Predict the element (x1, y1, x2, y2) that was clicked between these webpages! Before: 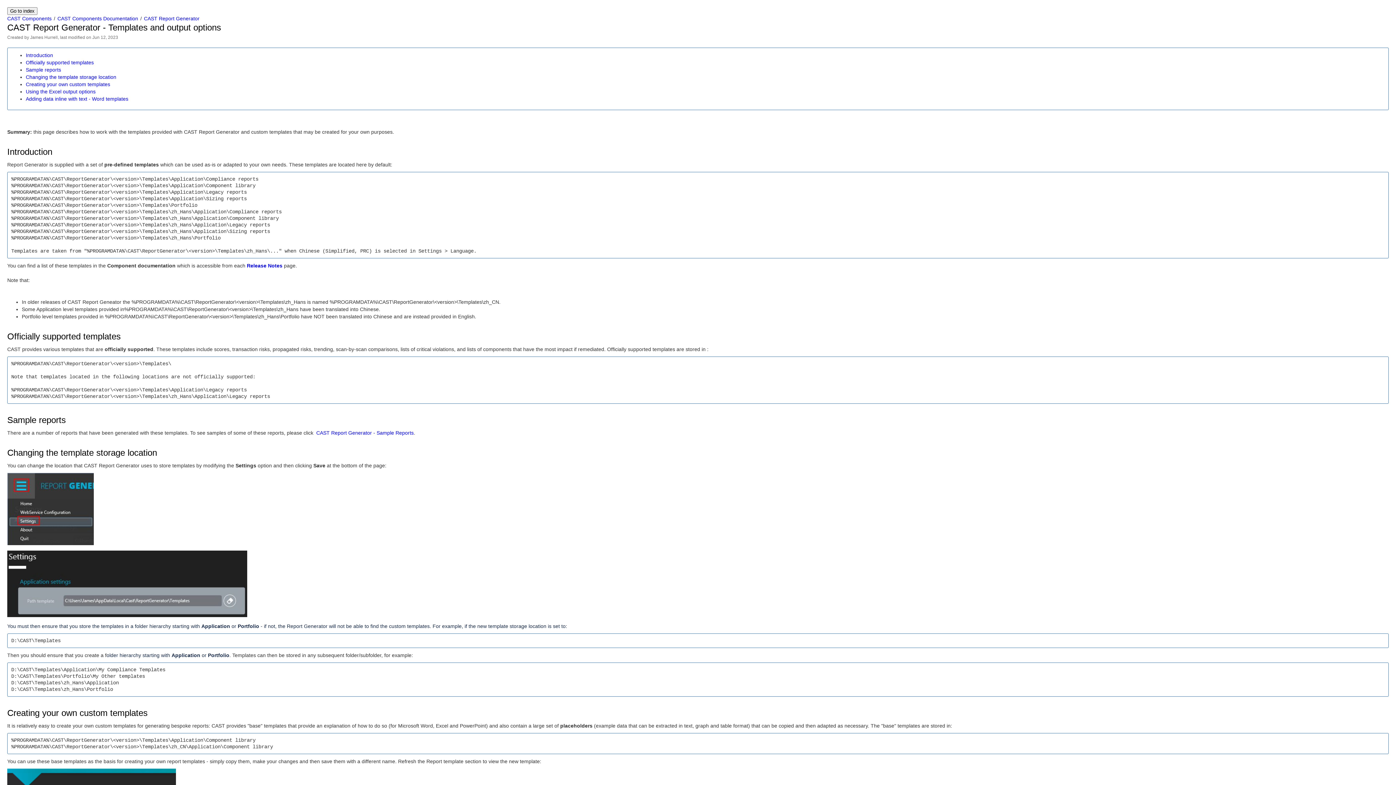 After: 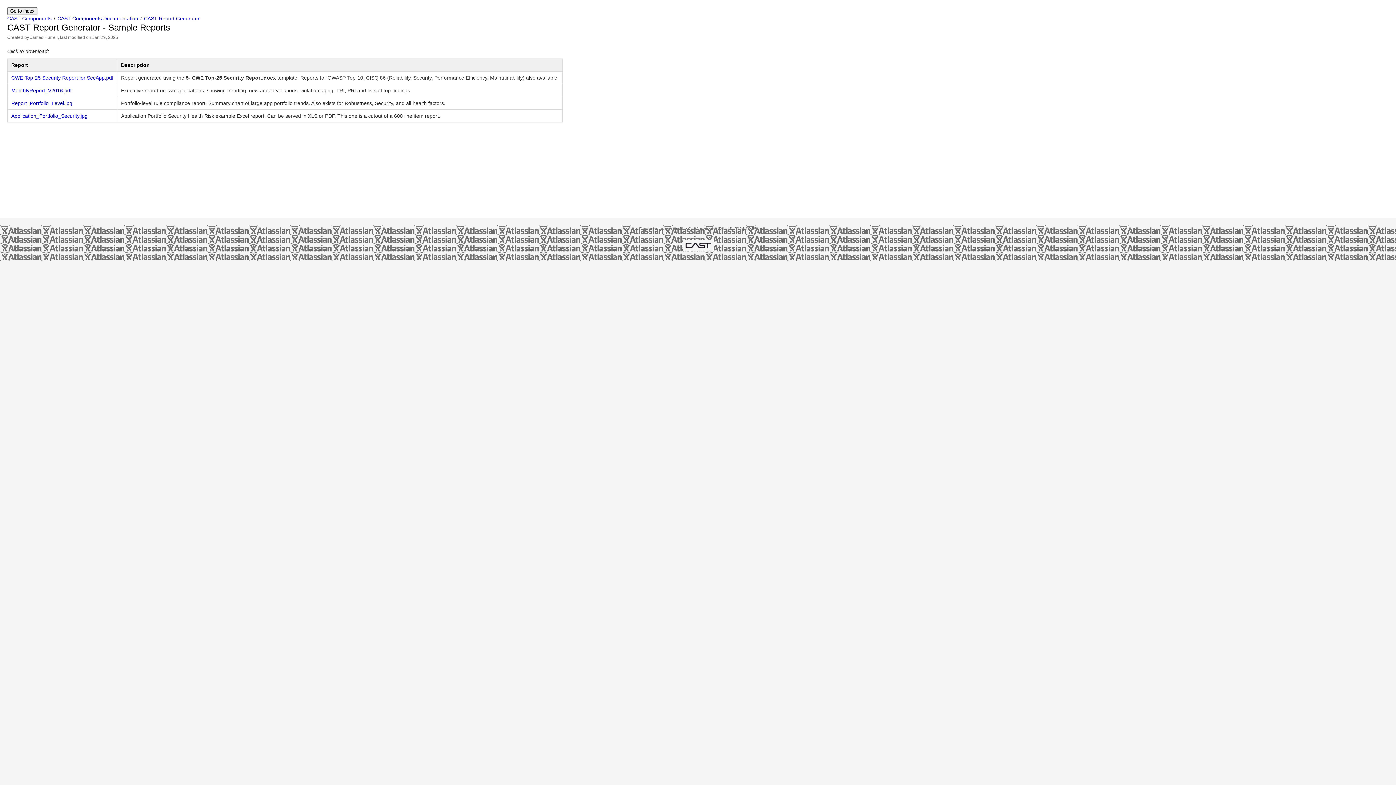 Action: bbox: (316, 430, 413, 436) label: CAST Report Generator - Sample Reports